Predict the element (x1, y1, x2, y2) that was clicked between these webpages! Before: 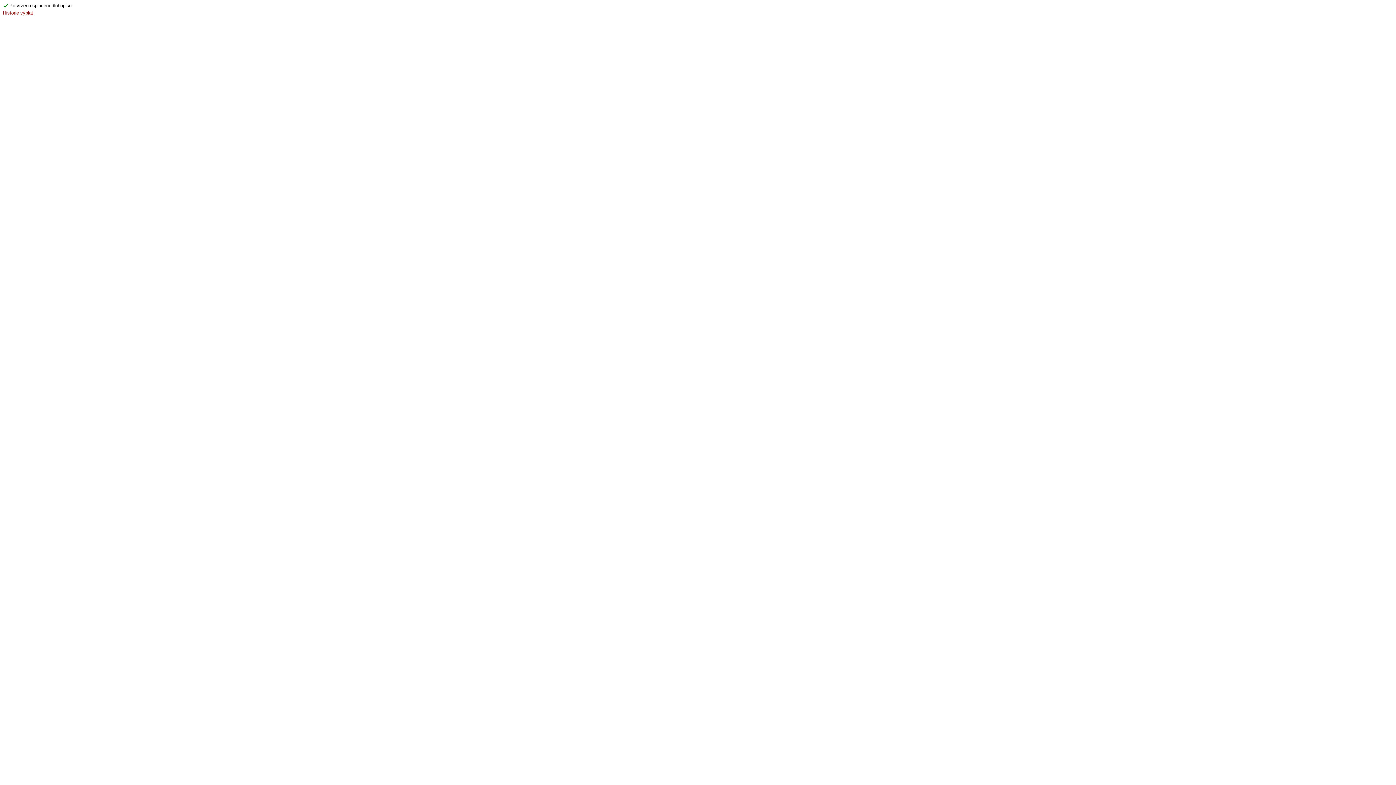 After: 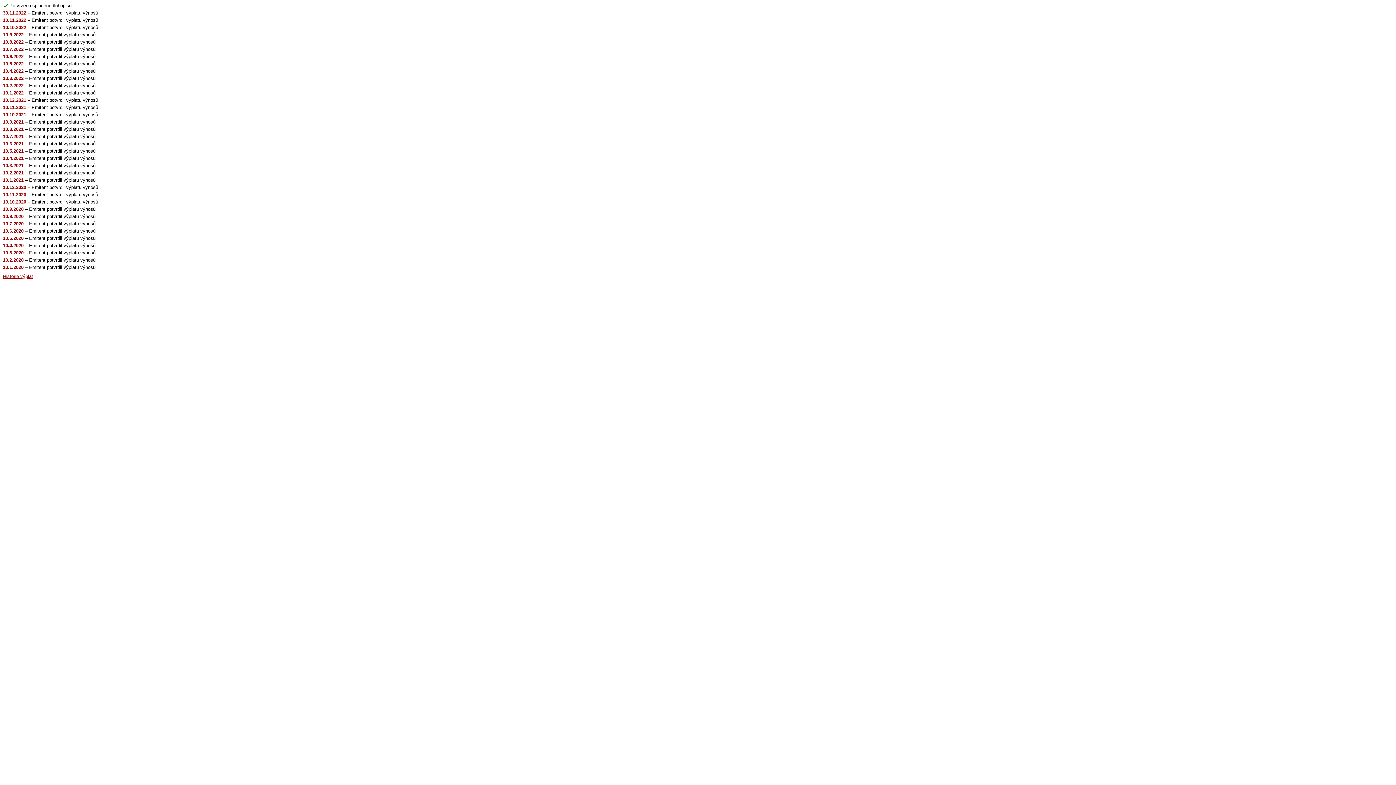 Action: label: Historie výplat bbox: (2, 10, 33, 15)